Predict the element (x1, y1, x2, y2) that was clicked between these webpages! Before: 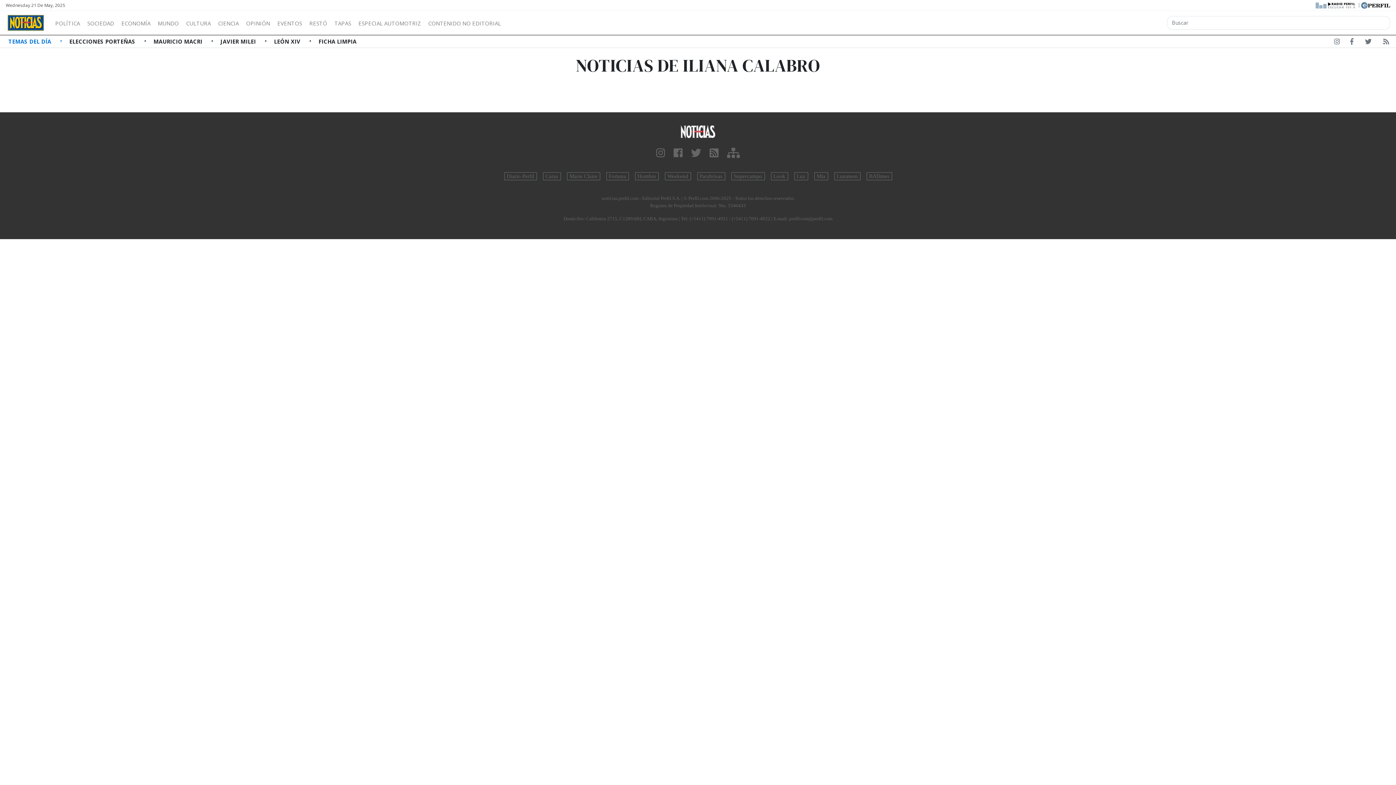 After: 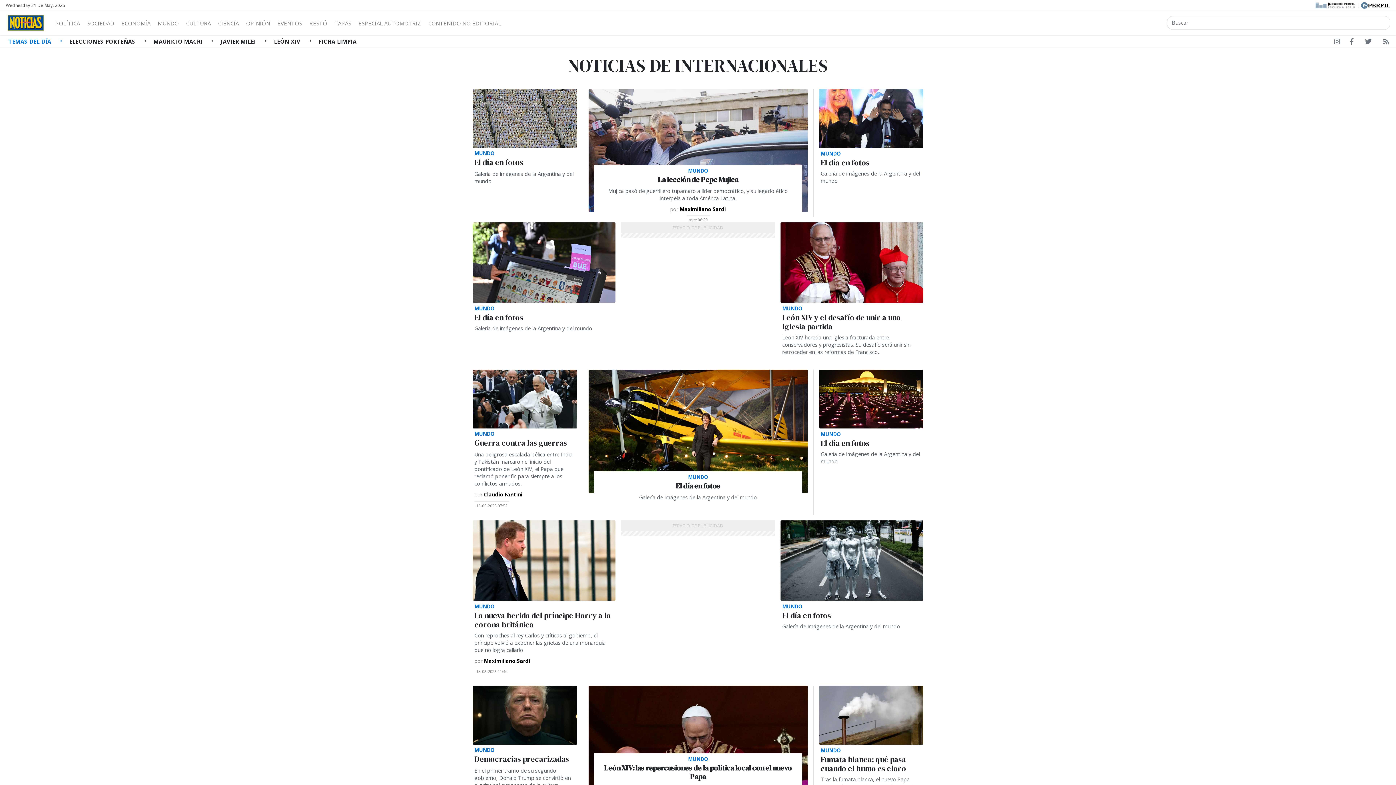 Action: label: MUNDO bbox: (154, 17, 182, 26)